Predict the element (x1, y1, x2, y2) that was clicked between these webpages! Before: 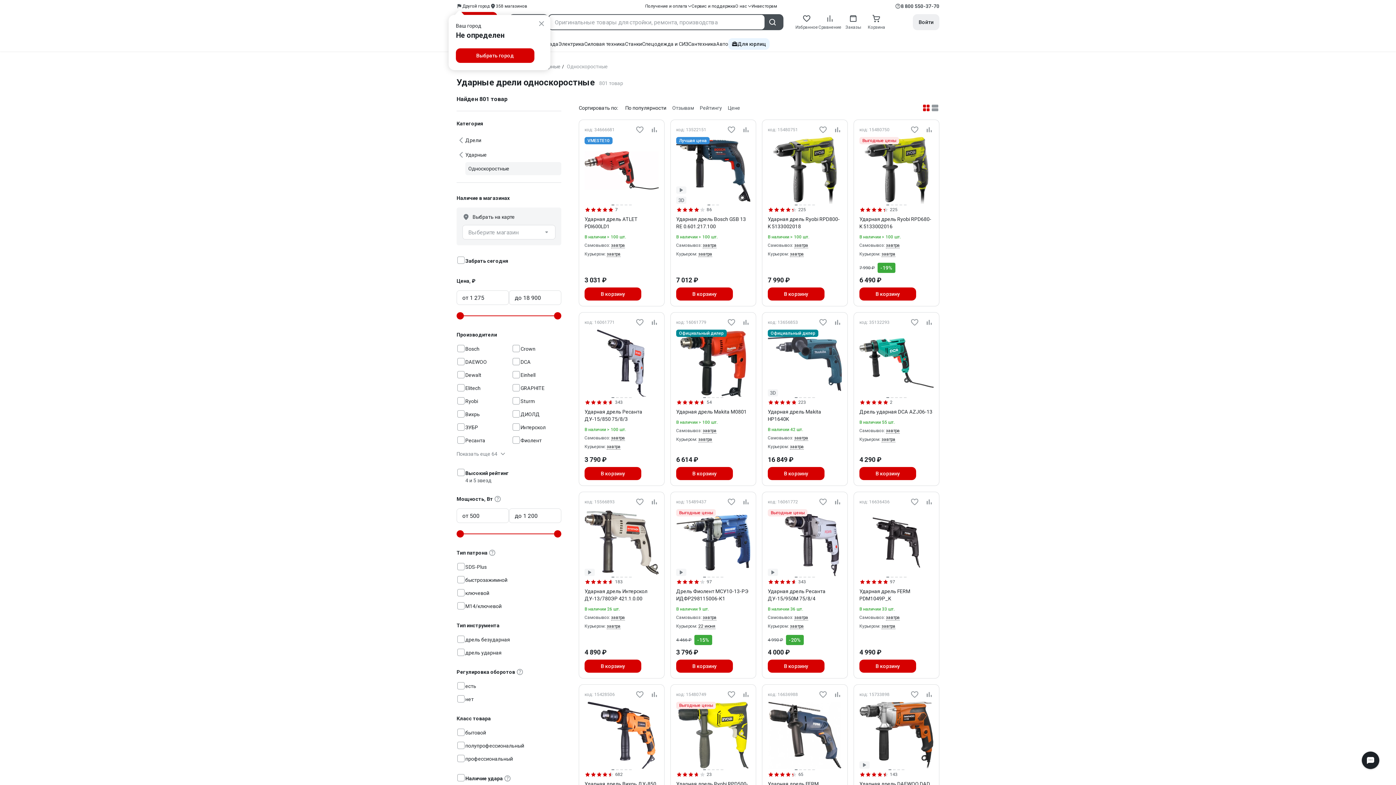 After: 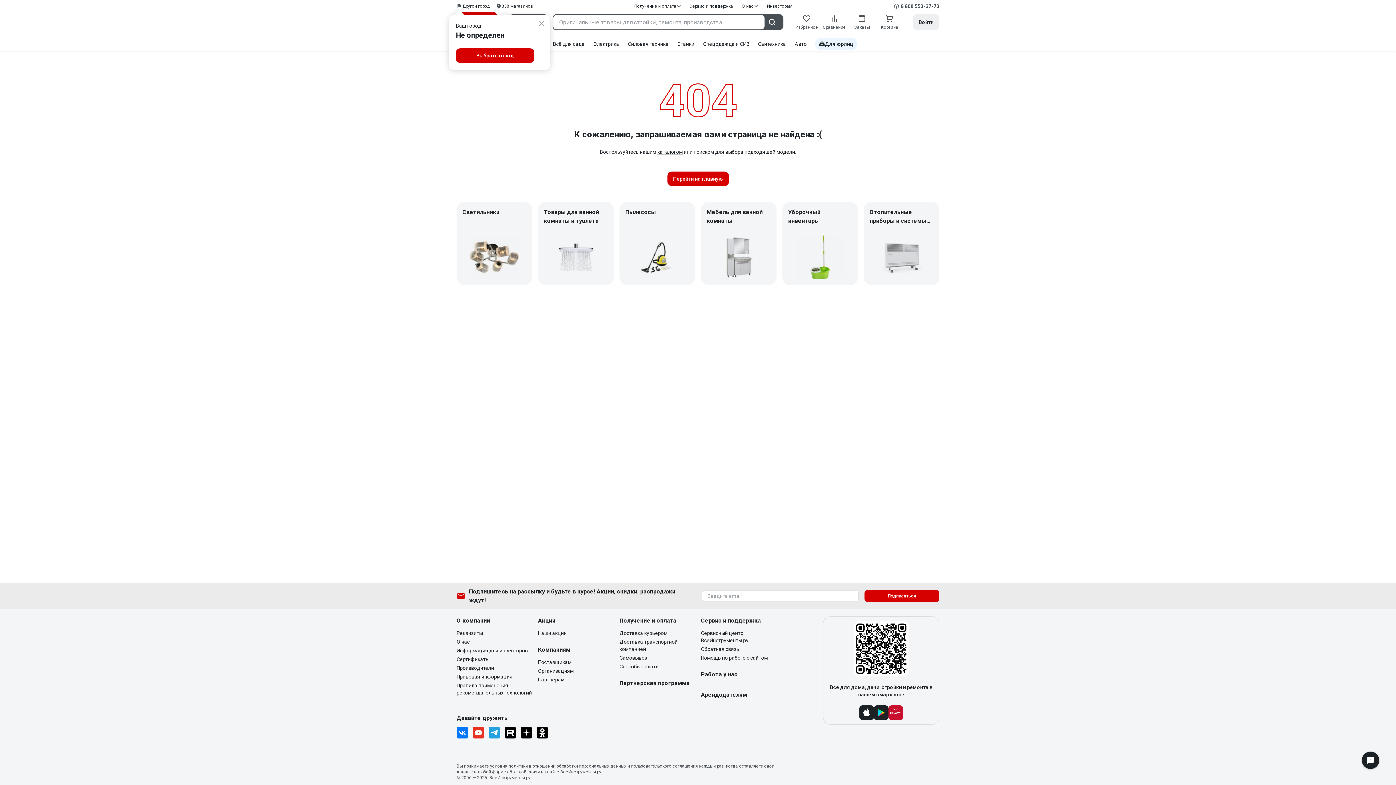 Action: bbox: (584, 137, 658, 204)